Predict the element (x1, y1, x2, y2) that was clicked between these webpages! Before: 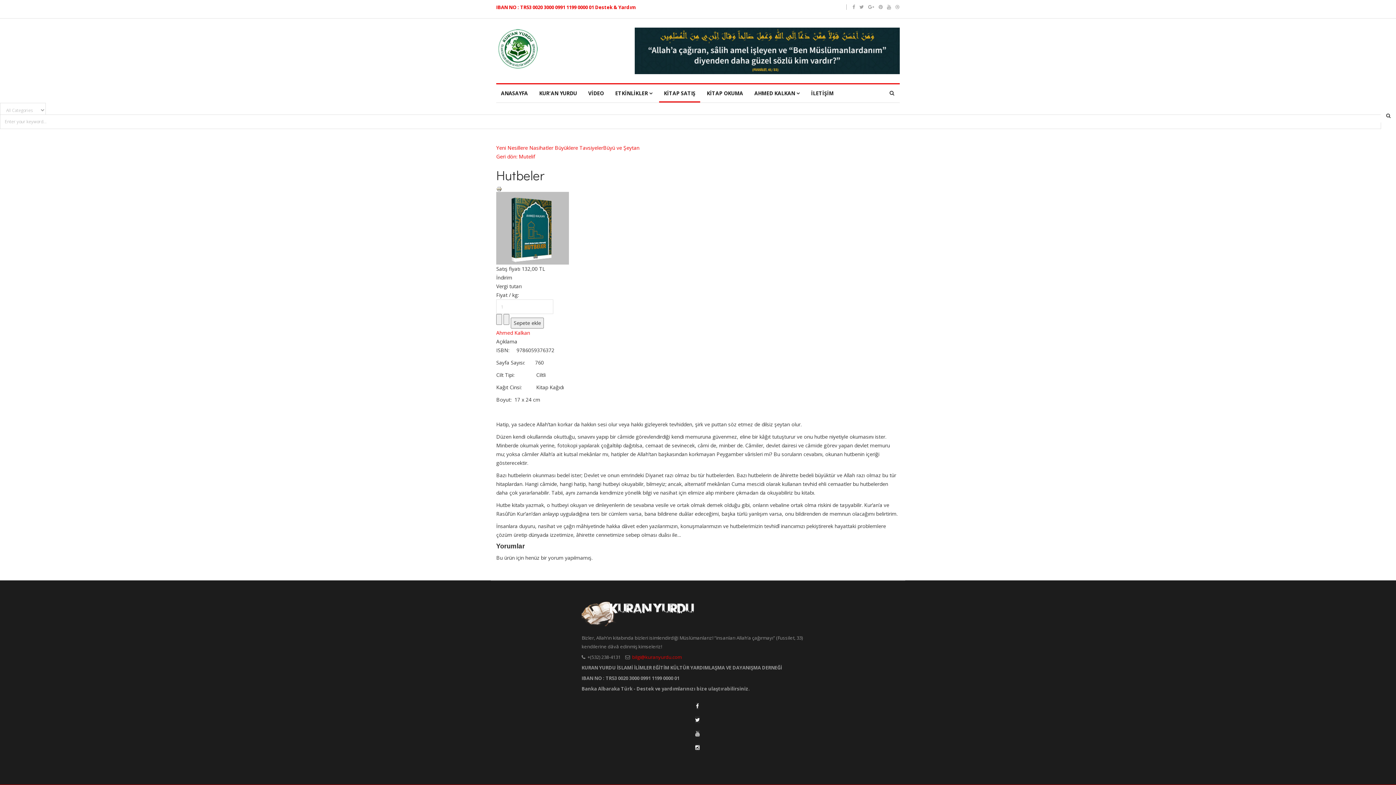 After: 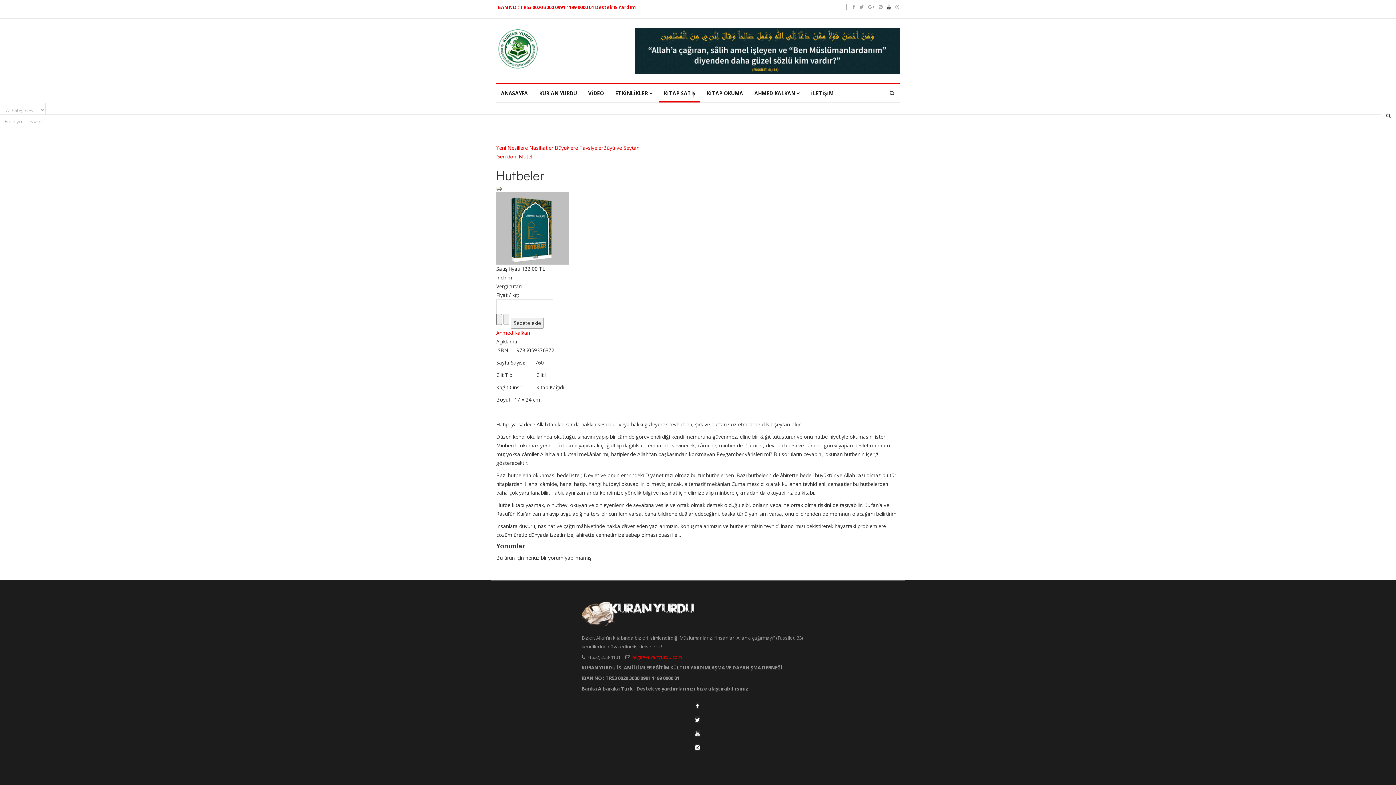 Action: bbox: (887, 3, 891, 10)